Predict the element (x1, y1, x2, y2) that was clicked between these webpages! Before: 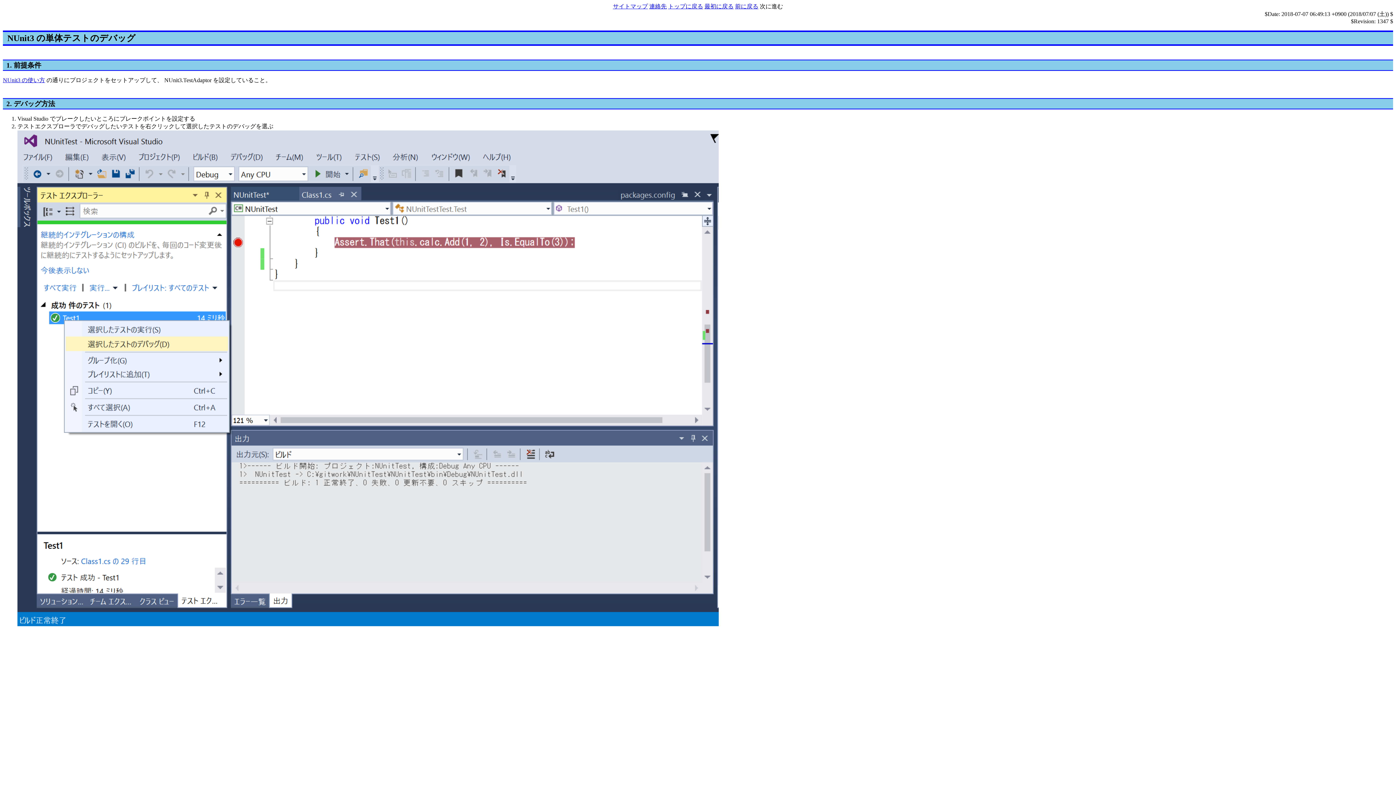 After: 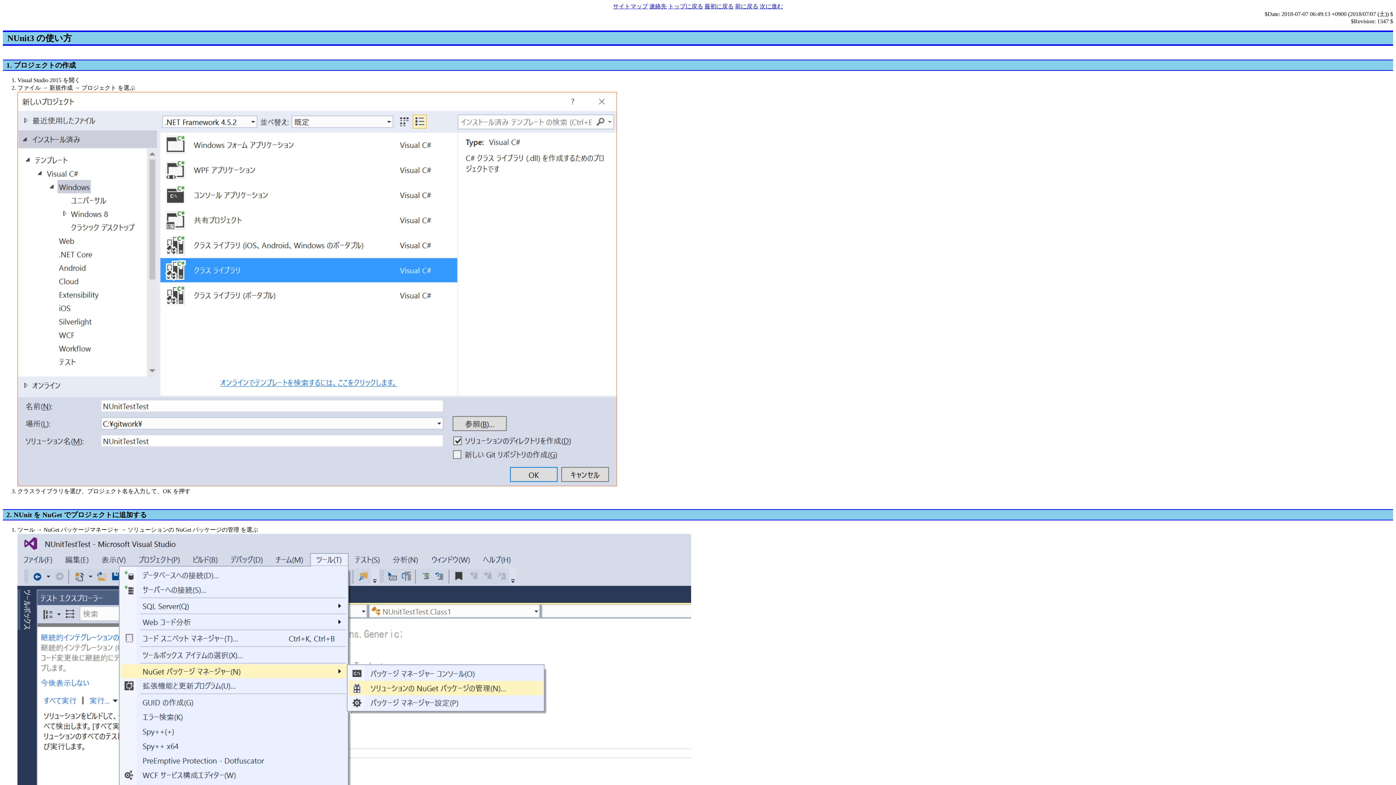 Action: bbox: (2, 76, 45, 83) label: NUnit3 の使い方